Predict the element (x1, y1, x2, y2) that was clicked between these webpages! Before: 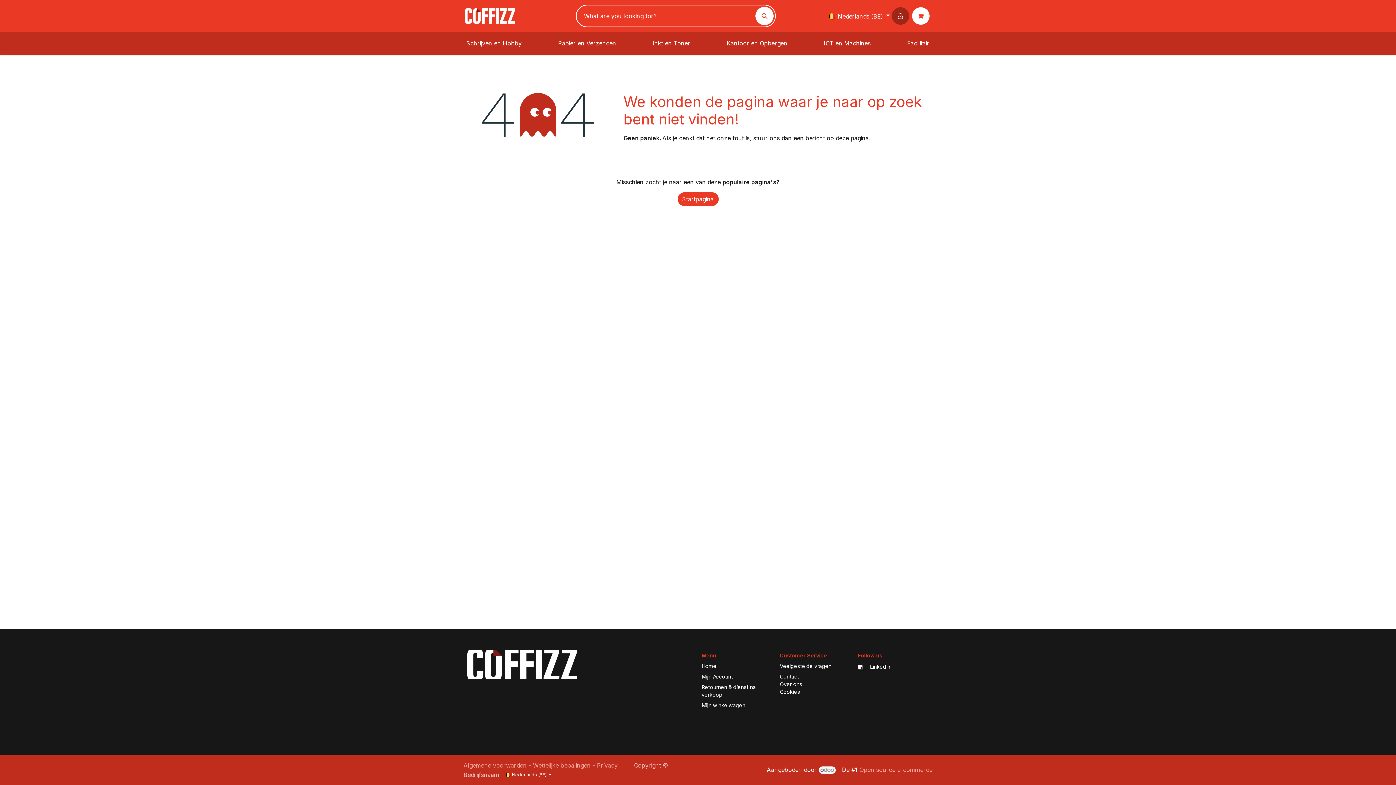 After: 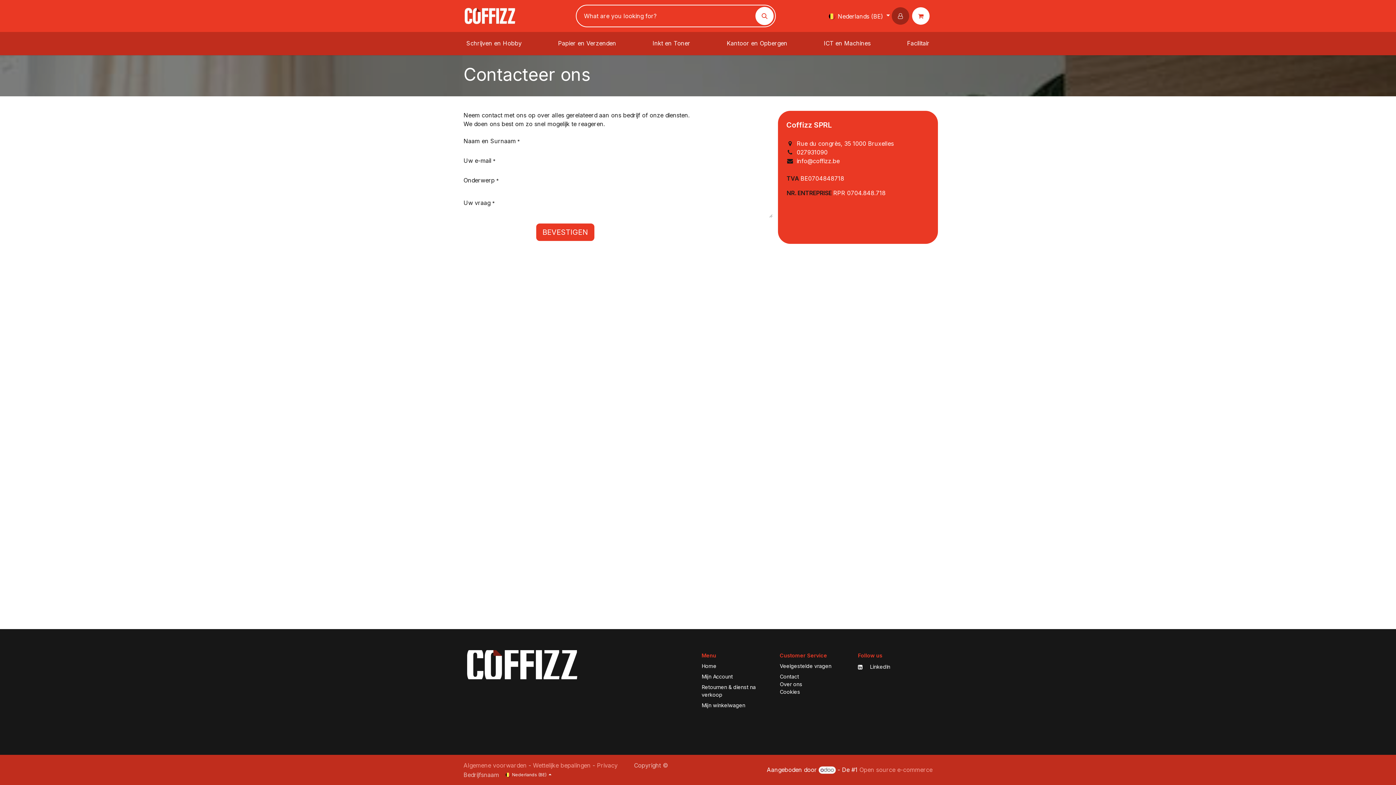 Action: bbox: (836, 134, 869, 141) label: deze pagina